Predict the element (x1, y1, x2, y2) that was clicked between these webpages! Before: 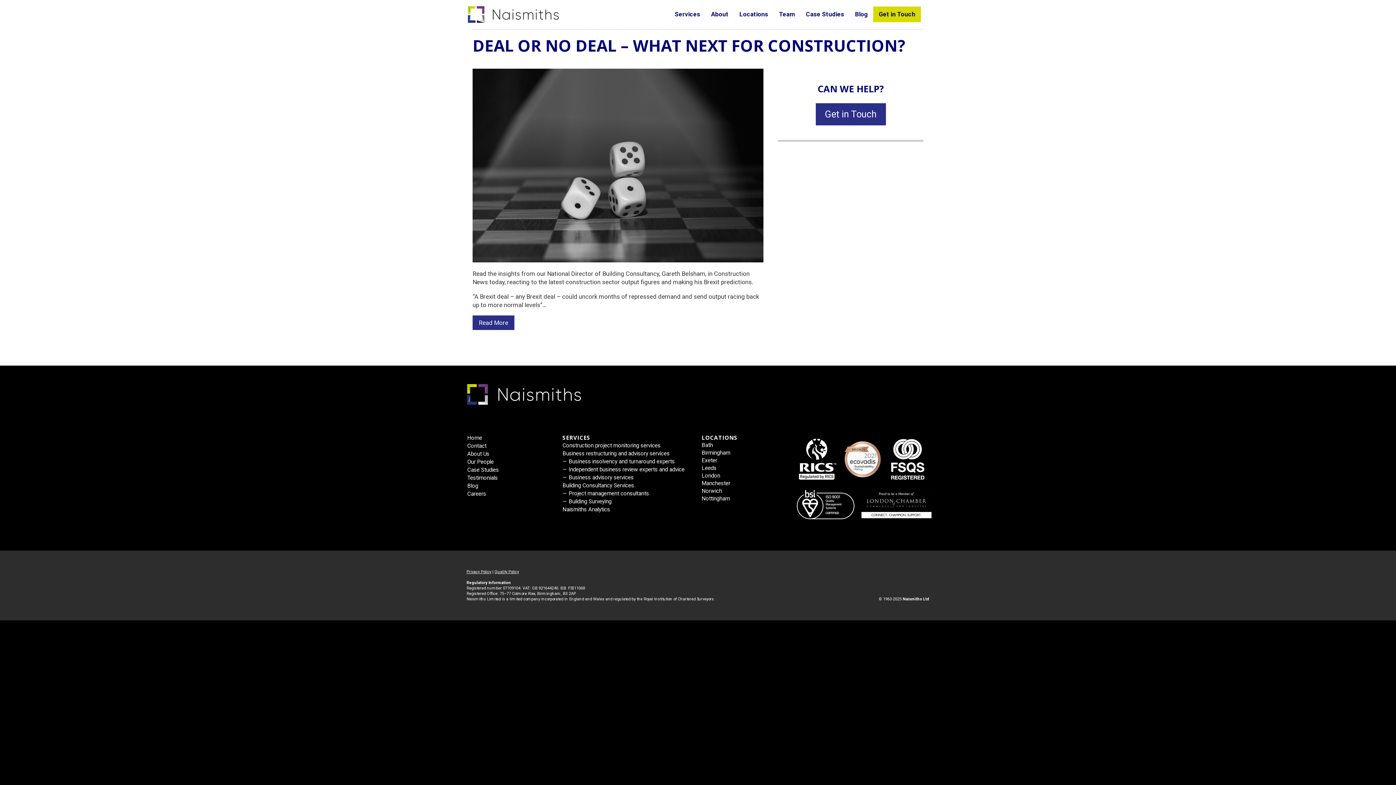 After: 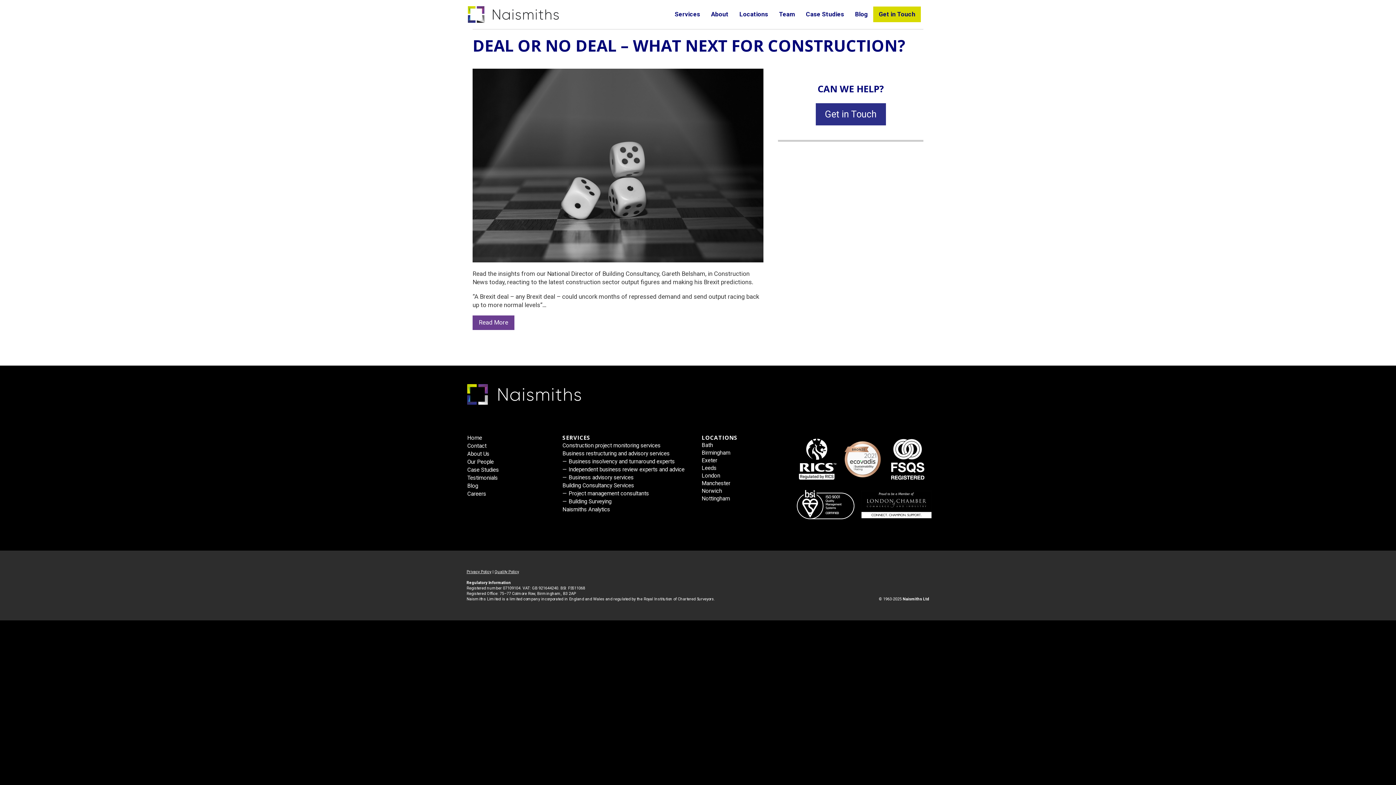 Action: bbox: (472, 315, 514, 330) label: Read More